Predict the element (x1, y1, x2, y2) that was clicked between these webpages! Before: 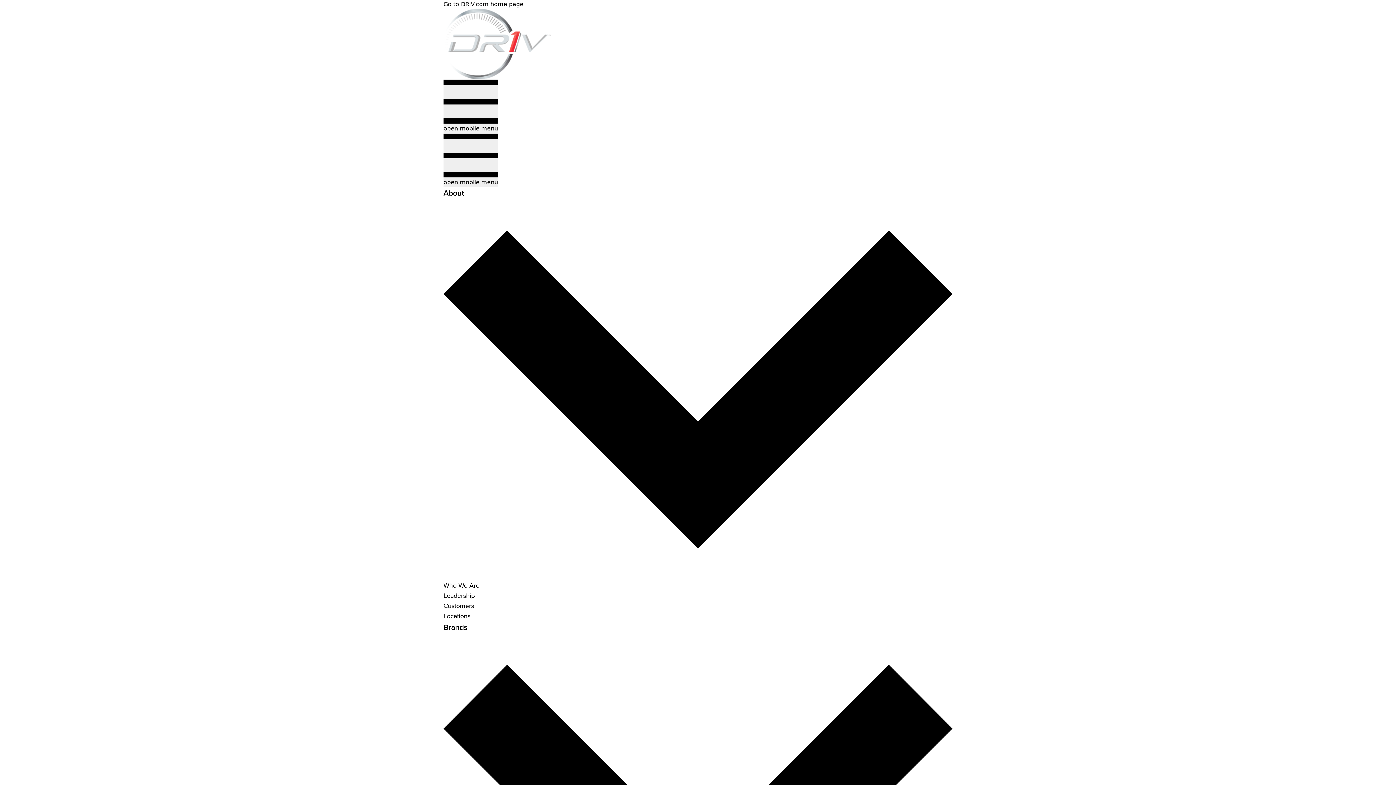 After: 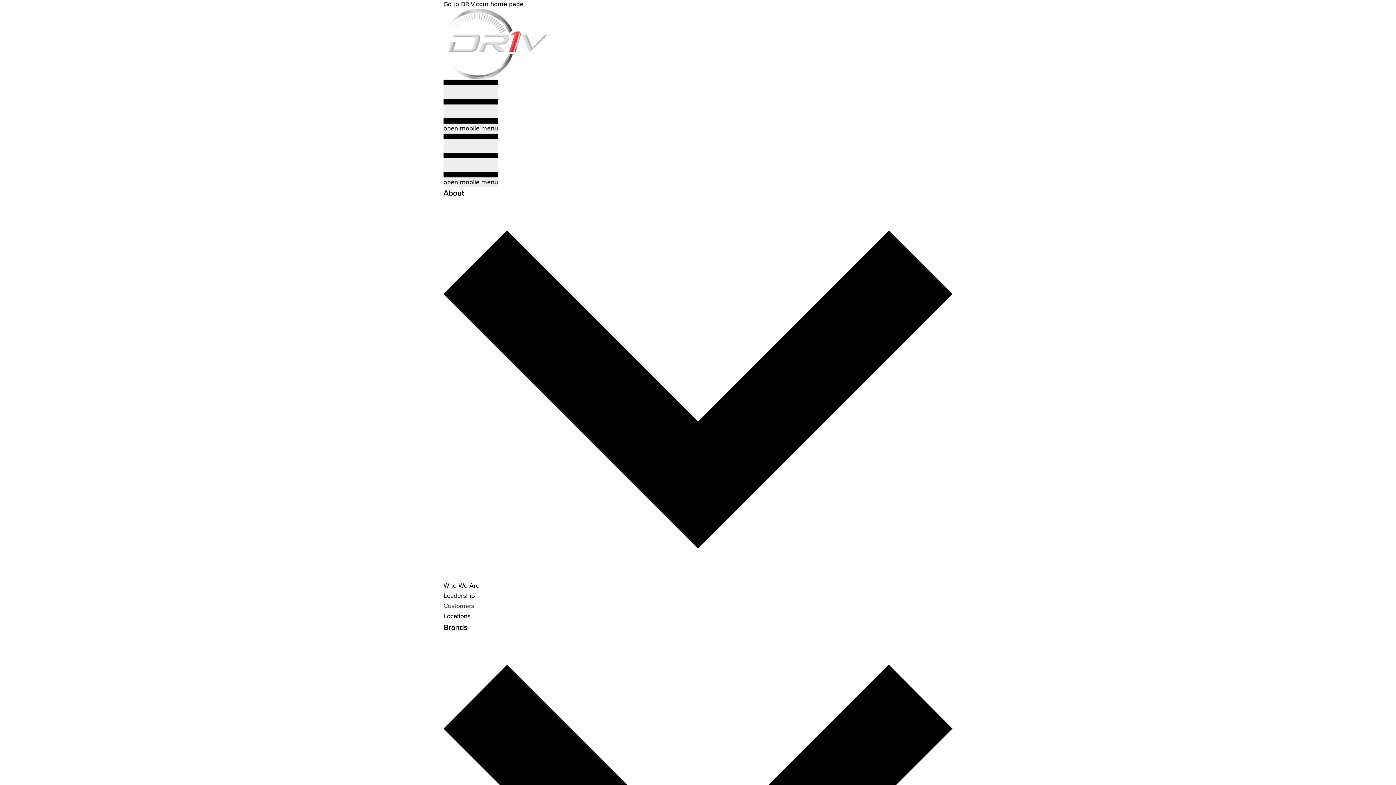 Action: bbox: (443, 601, 474, 610) label: Customers